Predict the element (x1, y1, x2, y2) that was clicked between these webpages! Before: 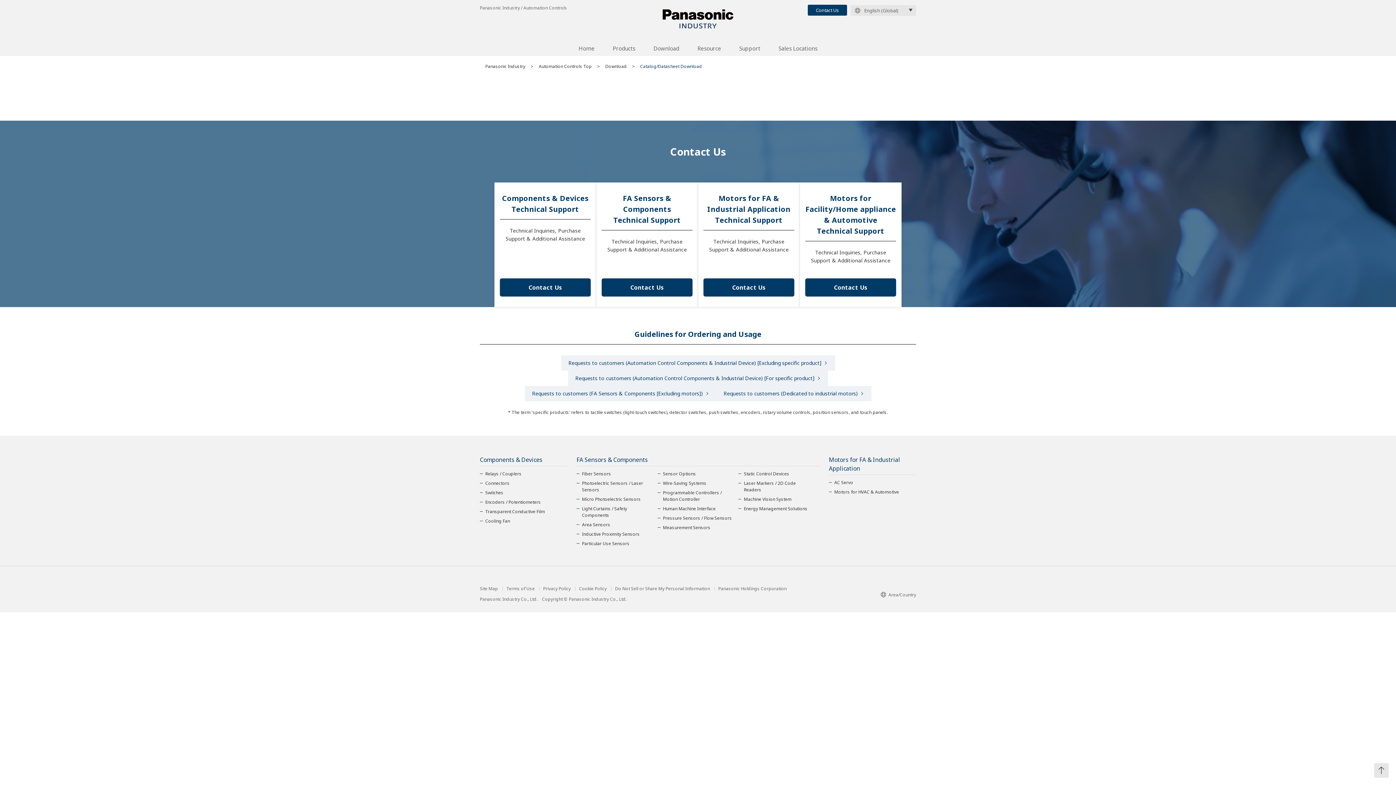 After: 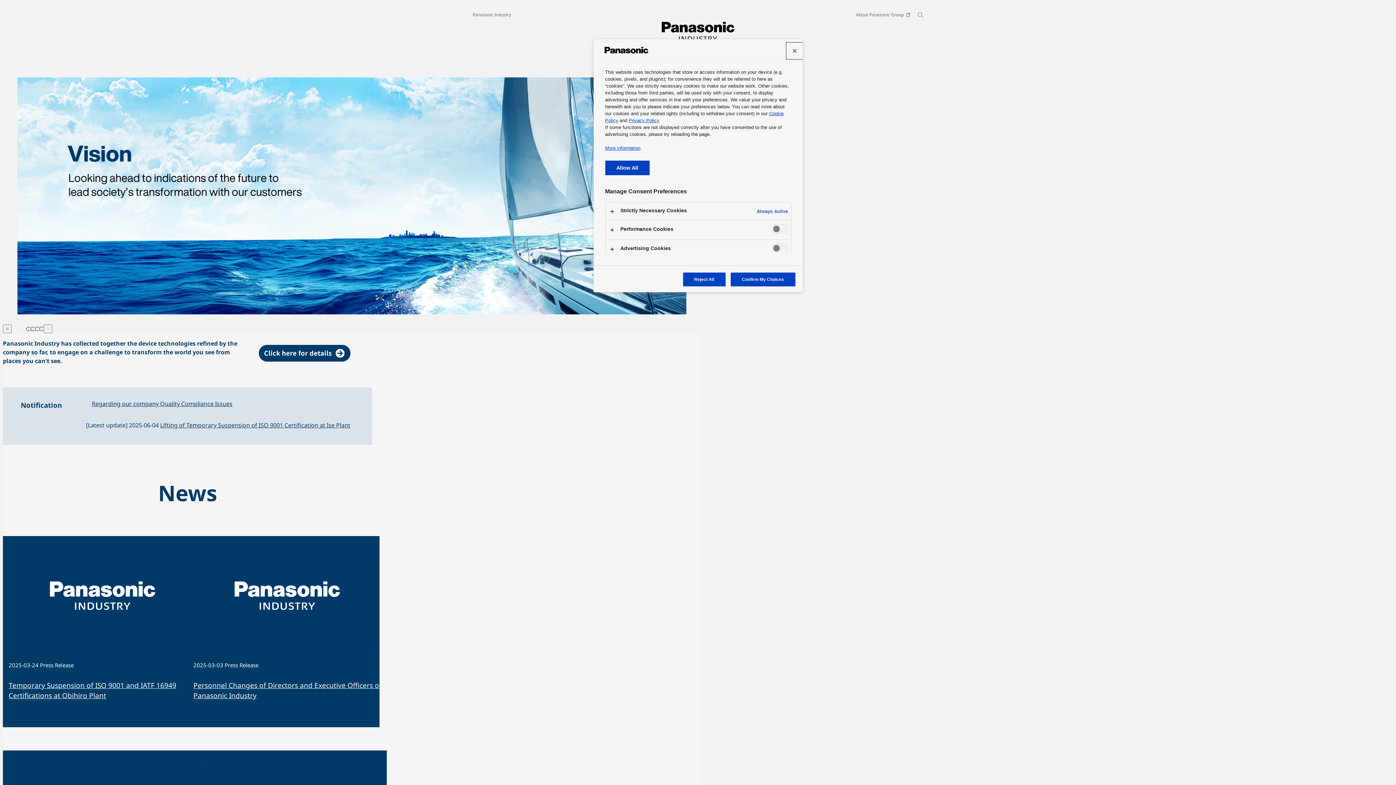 Action: bbox: (485, 63, 525, 69) label: Panasonic Industry